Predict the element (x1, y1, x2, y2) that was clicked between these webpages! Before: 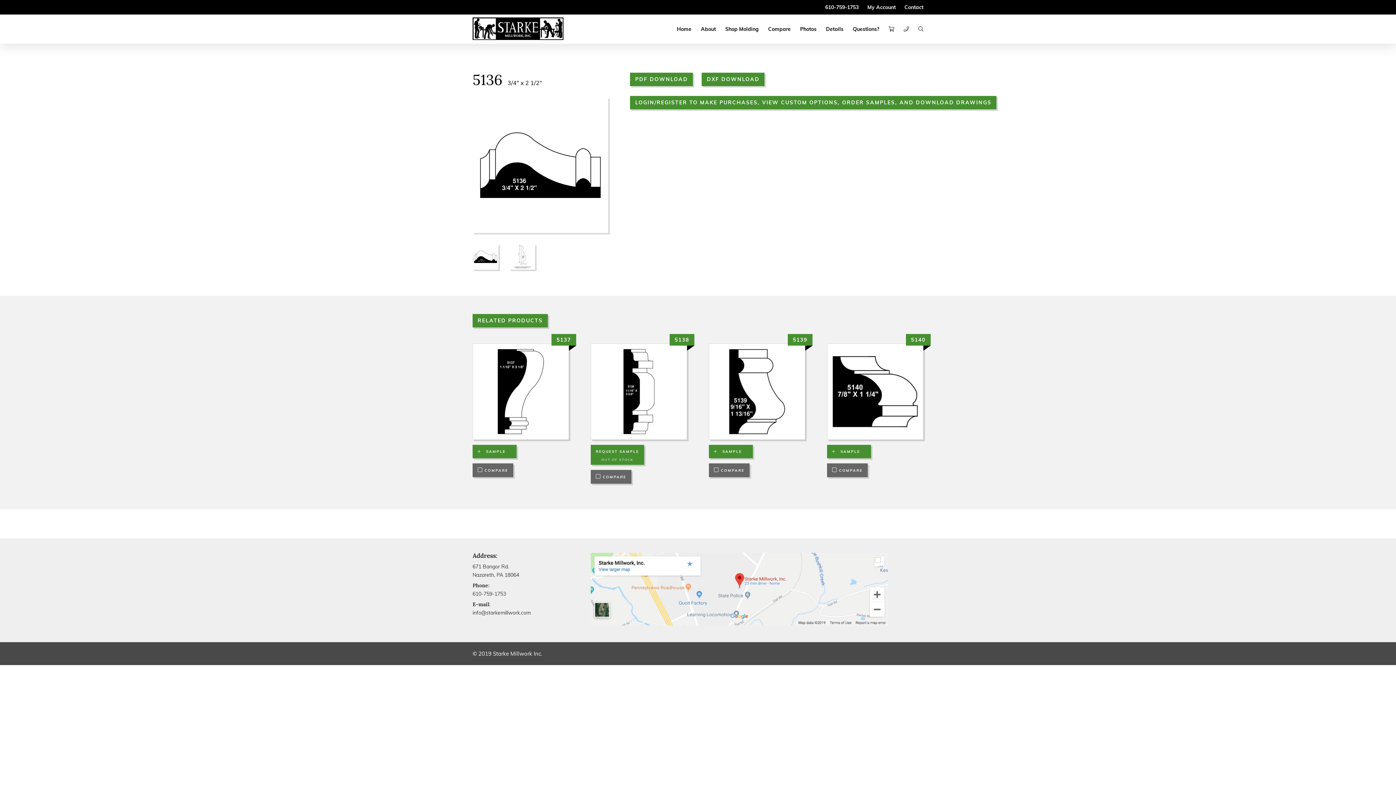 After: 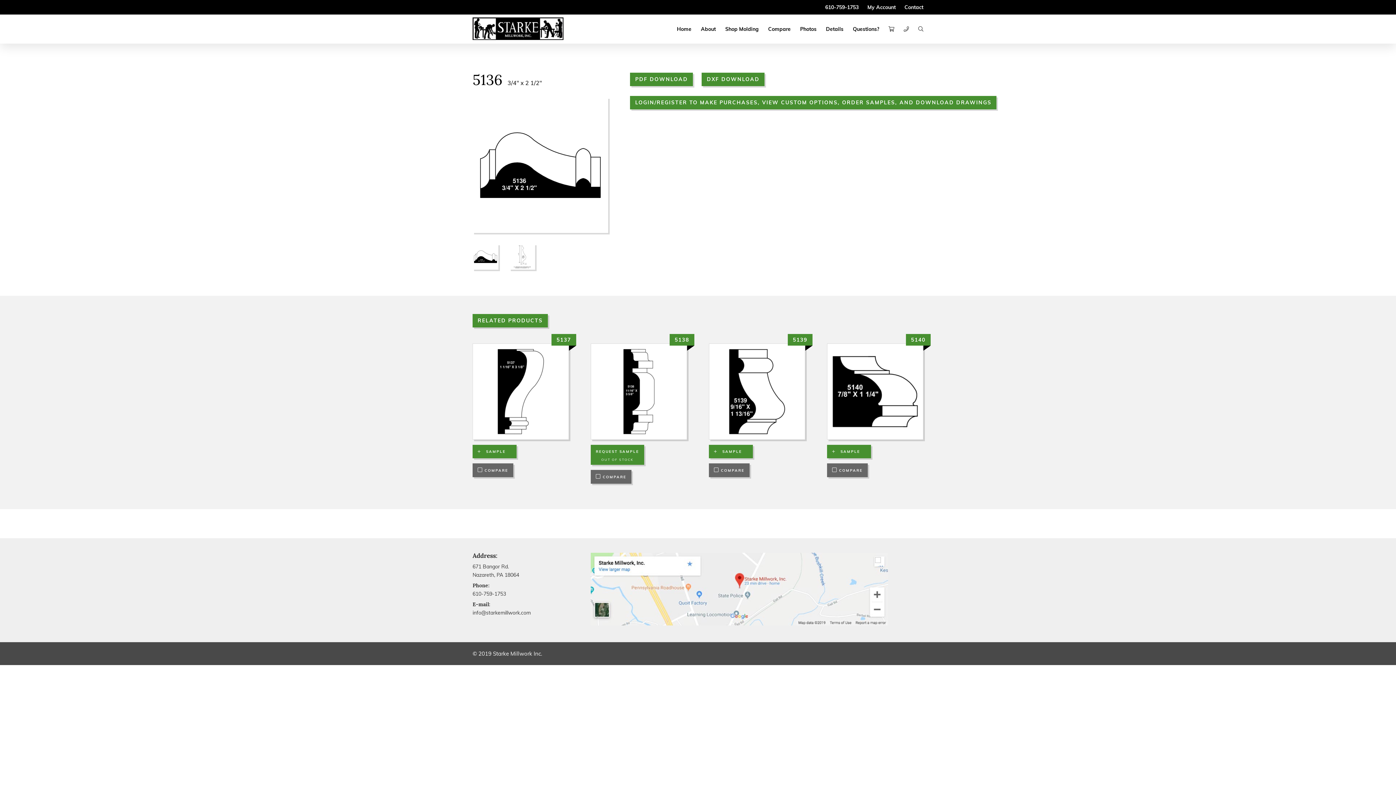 Action: bbox: (827, 445, 871, 458) label:  ADD SAMPLE TO CART